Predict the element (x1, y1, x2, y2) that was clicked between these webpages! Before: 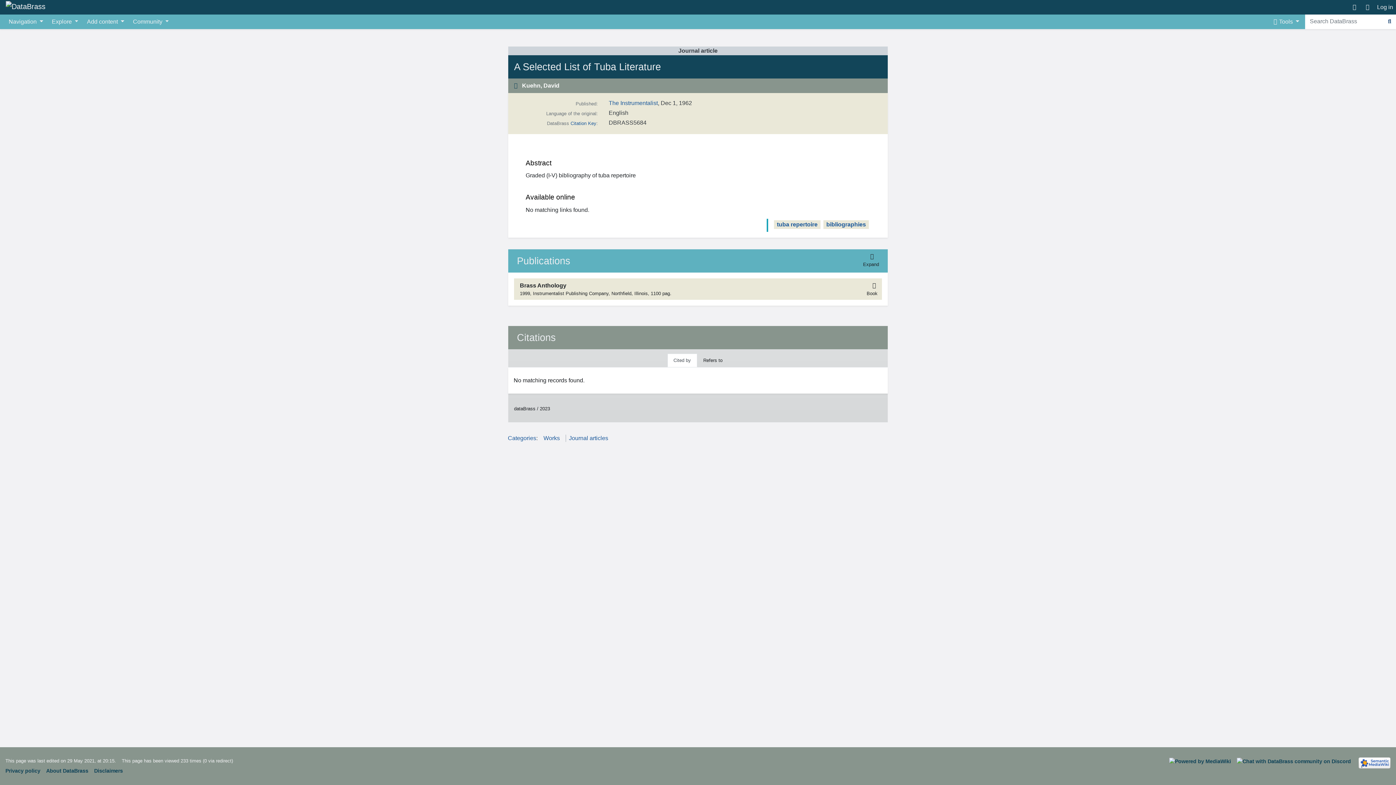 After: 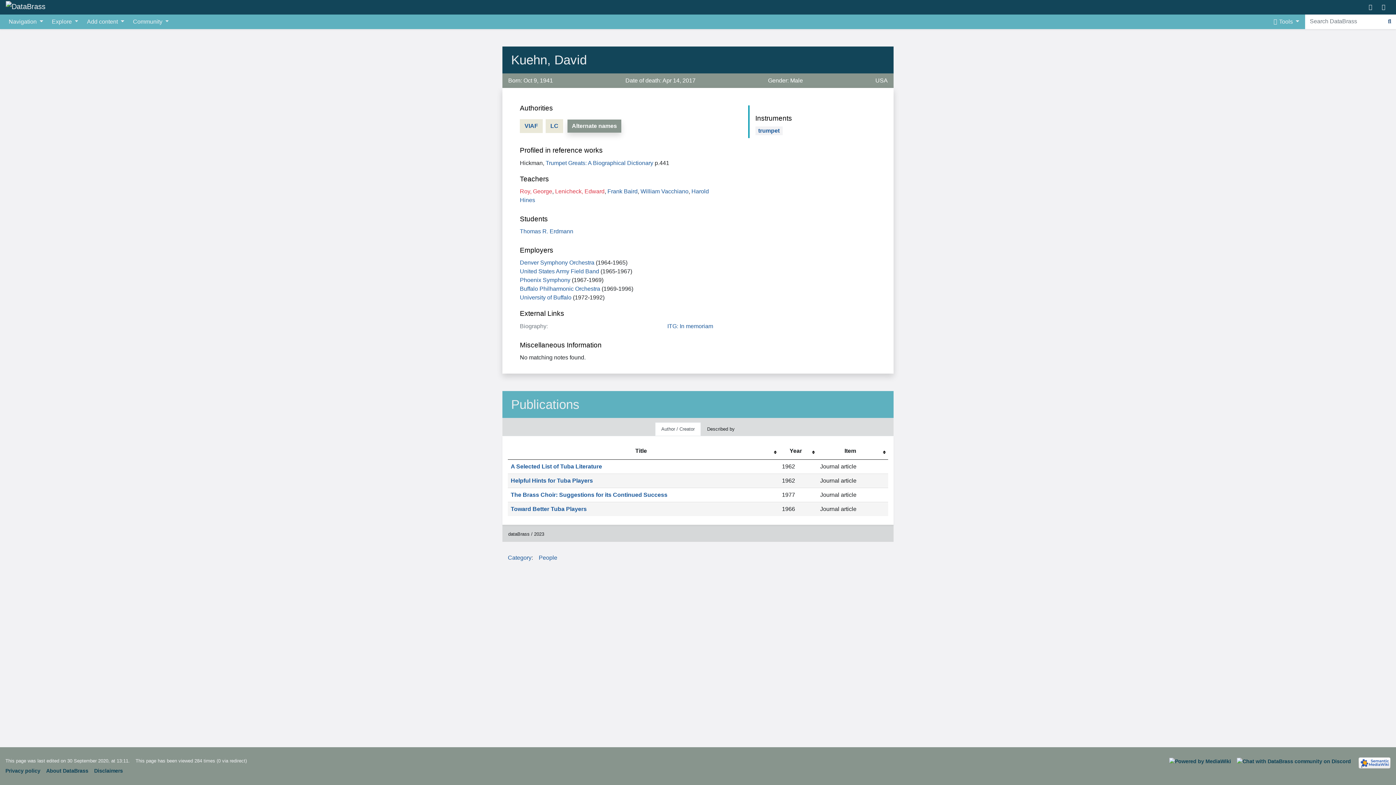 Action: bbox: (514, 81, 559, 90) label:  Kuehn, David